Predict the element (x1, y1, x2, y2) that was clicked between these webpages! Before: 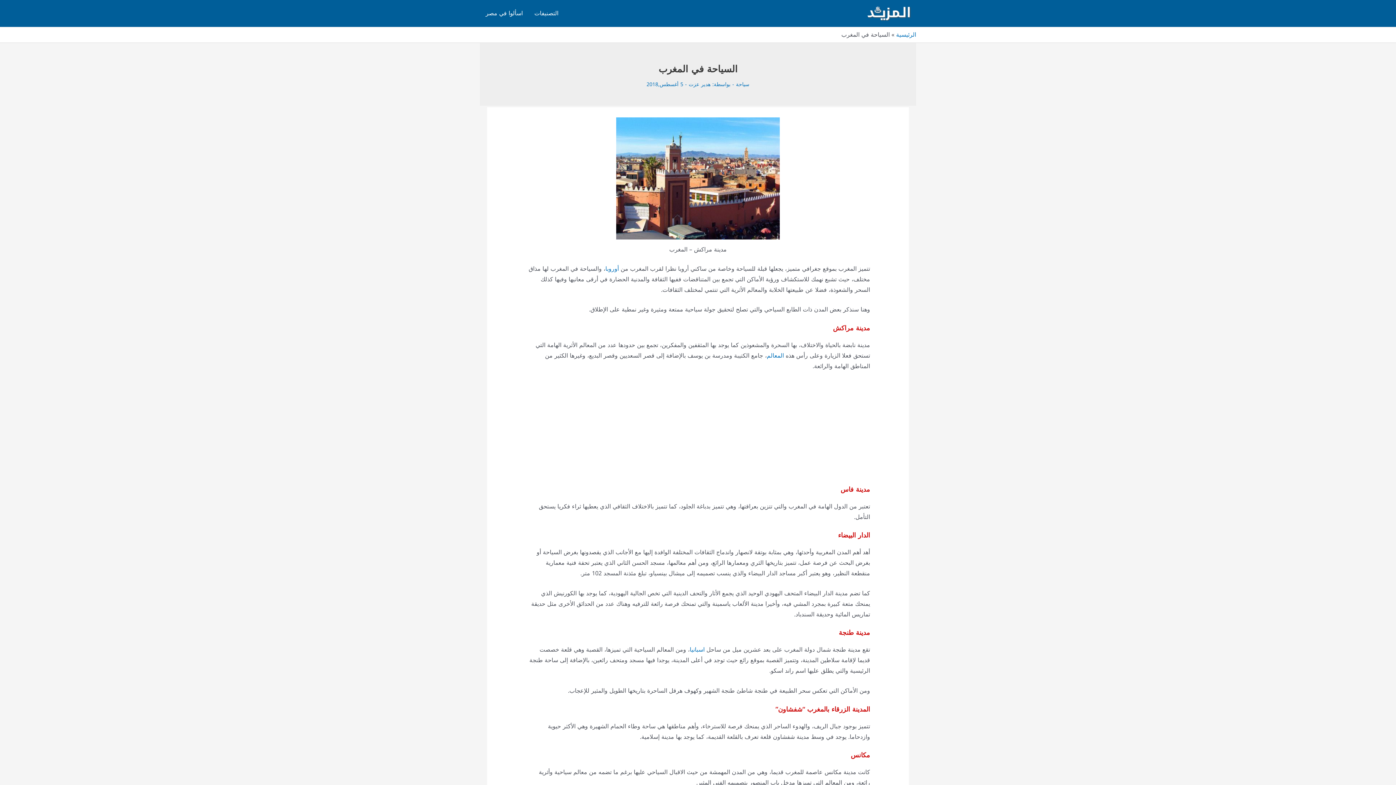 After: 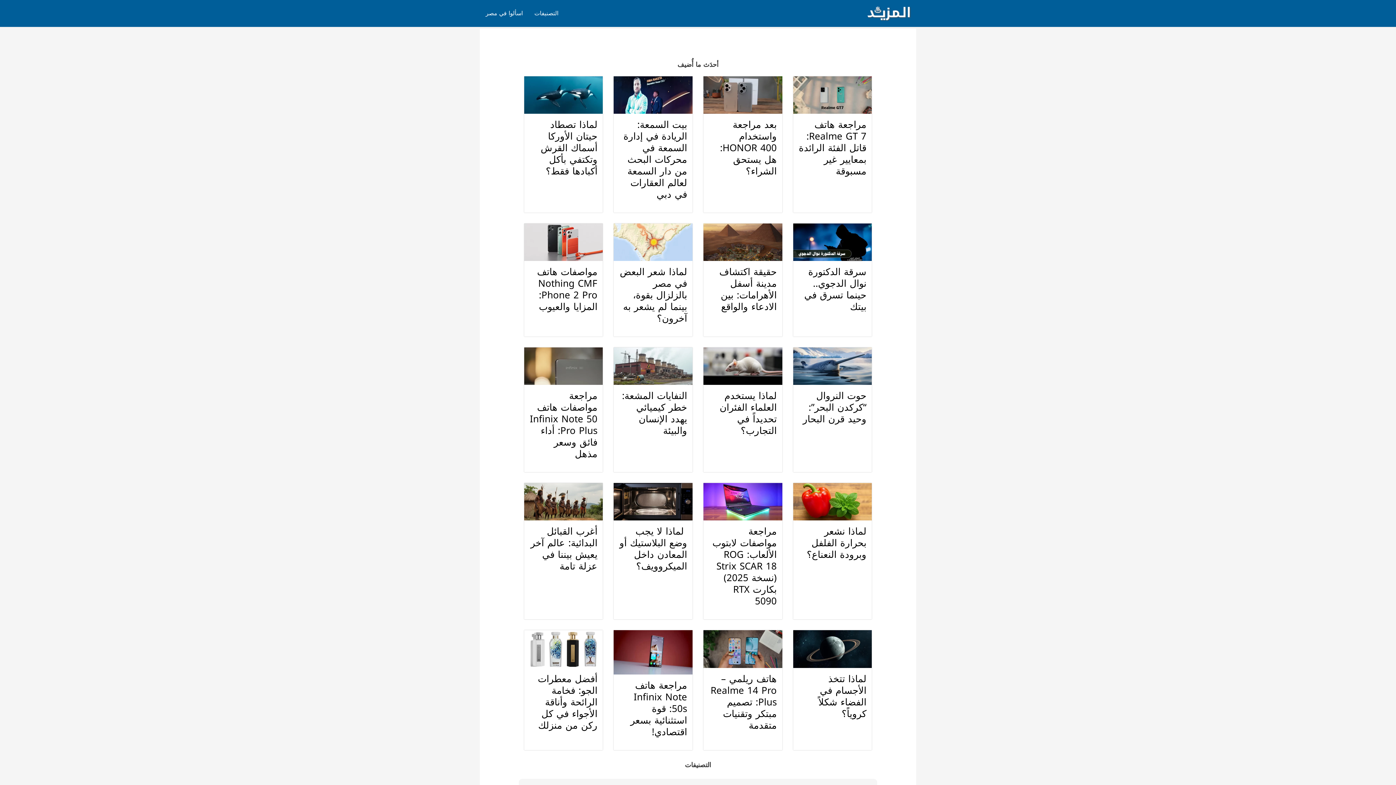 Action: bbox: (863, 7, 916, 18)